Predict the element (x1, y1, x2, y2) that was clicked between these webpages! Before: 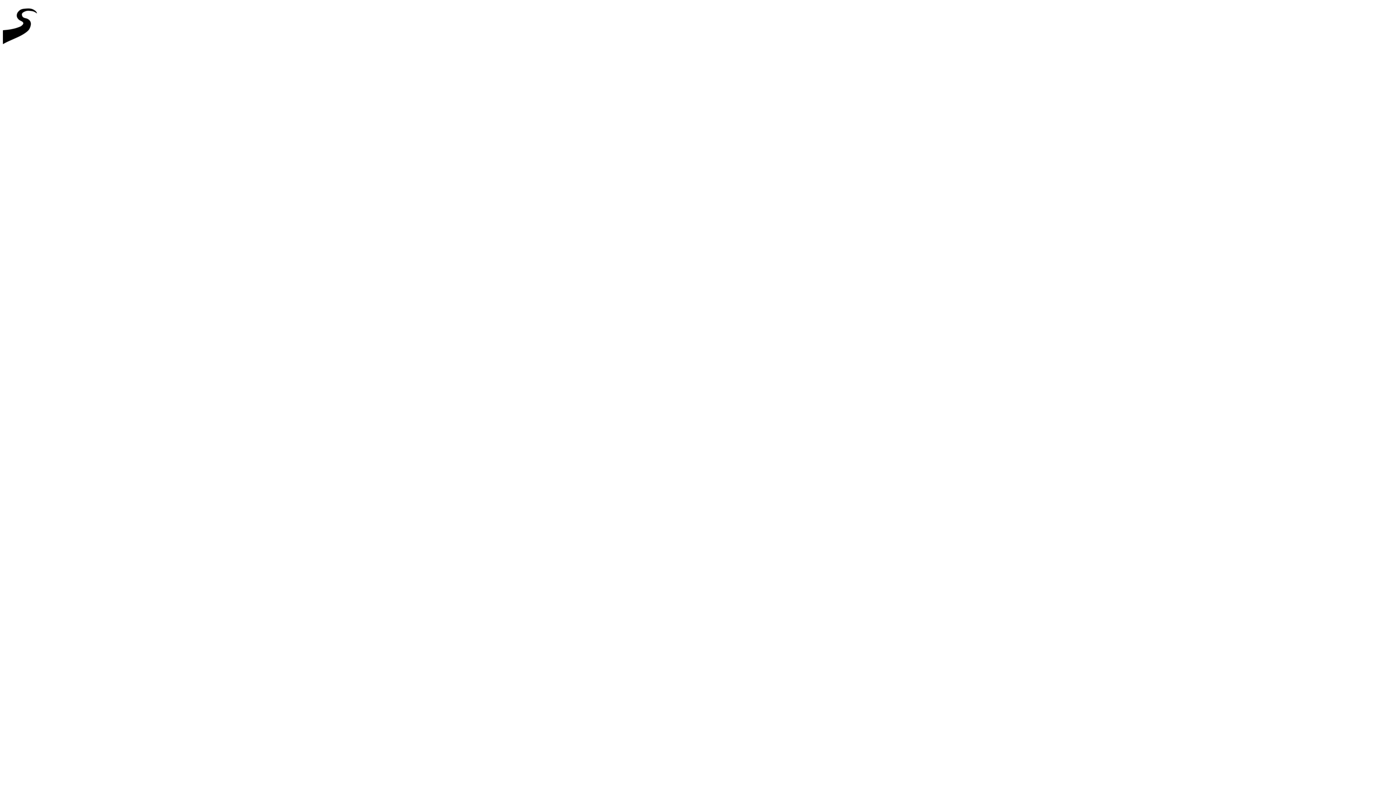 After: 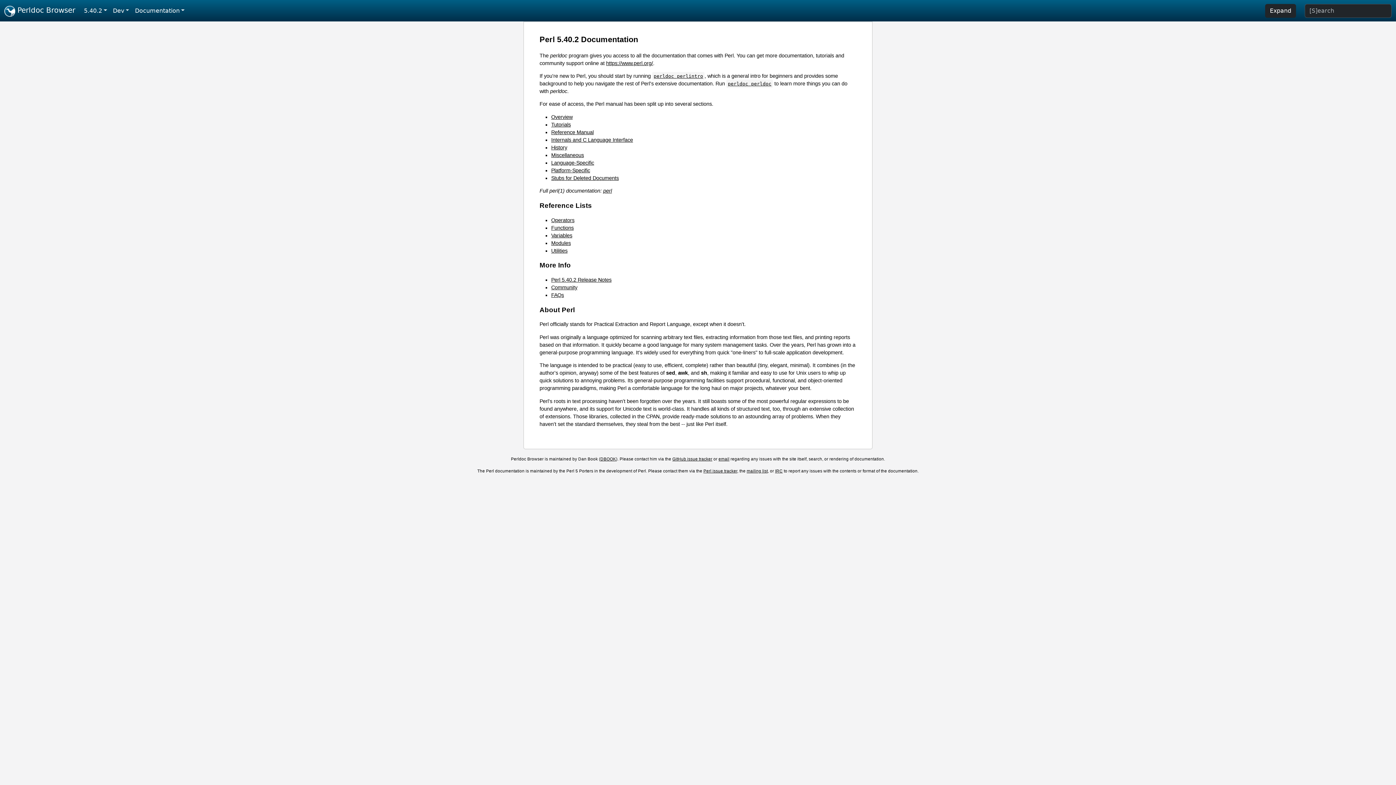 Action: bbox: (2, 46, 44, 52)